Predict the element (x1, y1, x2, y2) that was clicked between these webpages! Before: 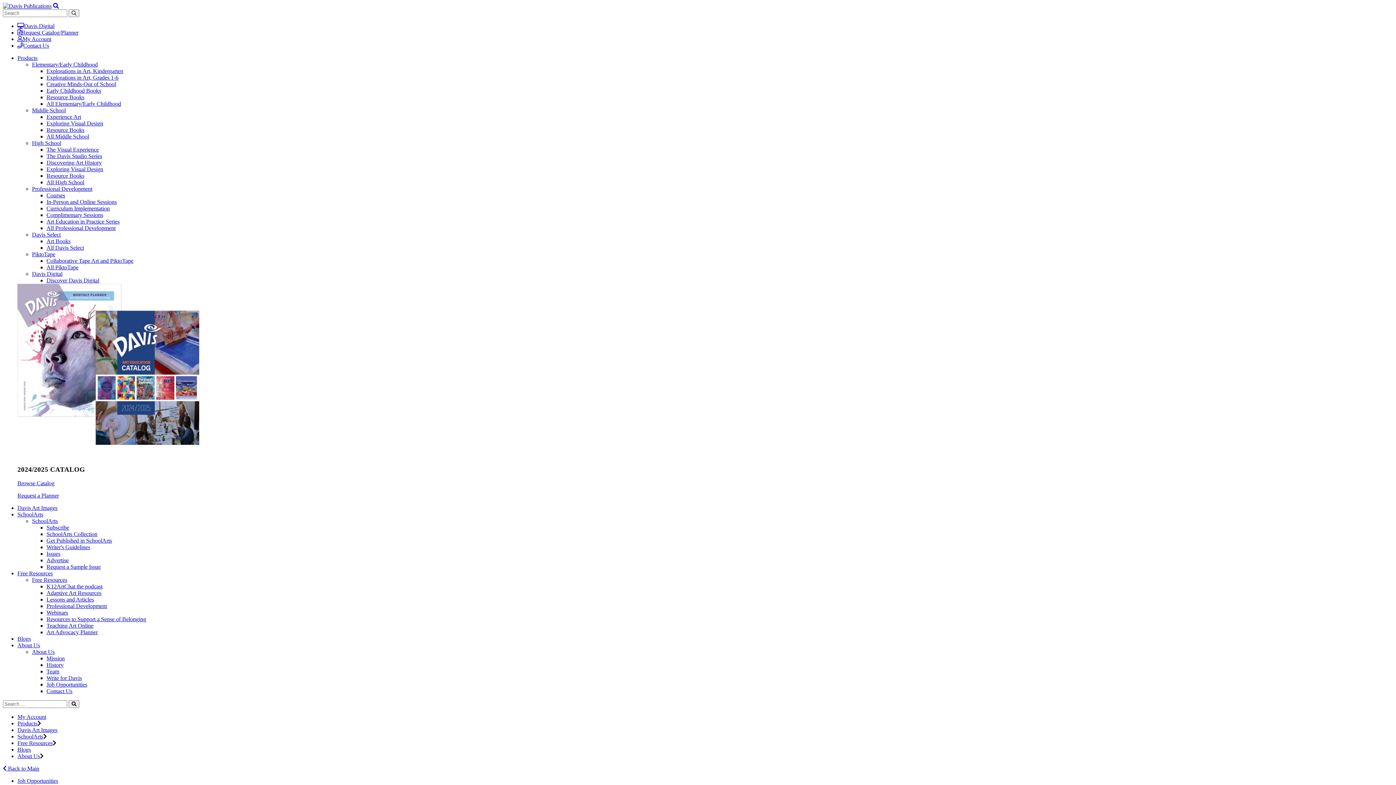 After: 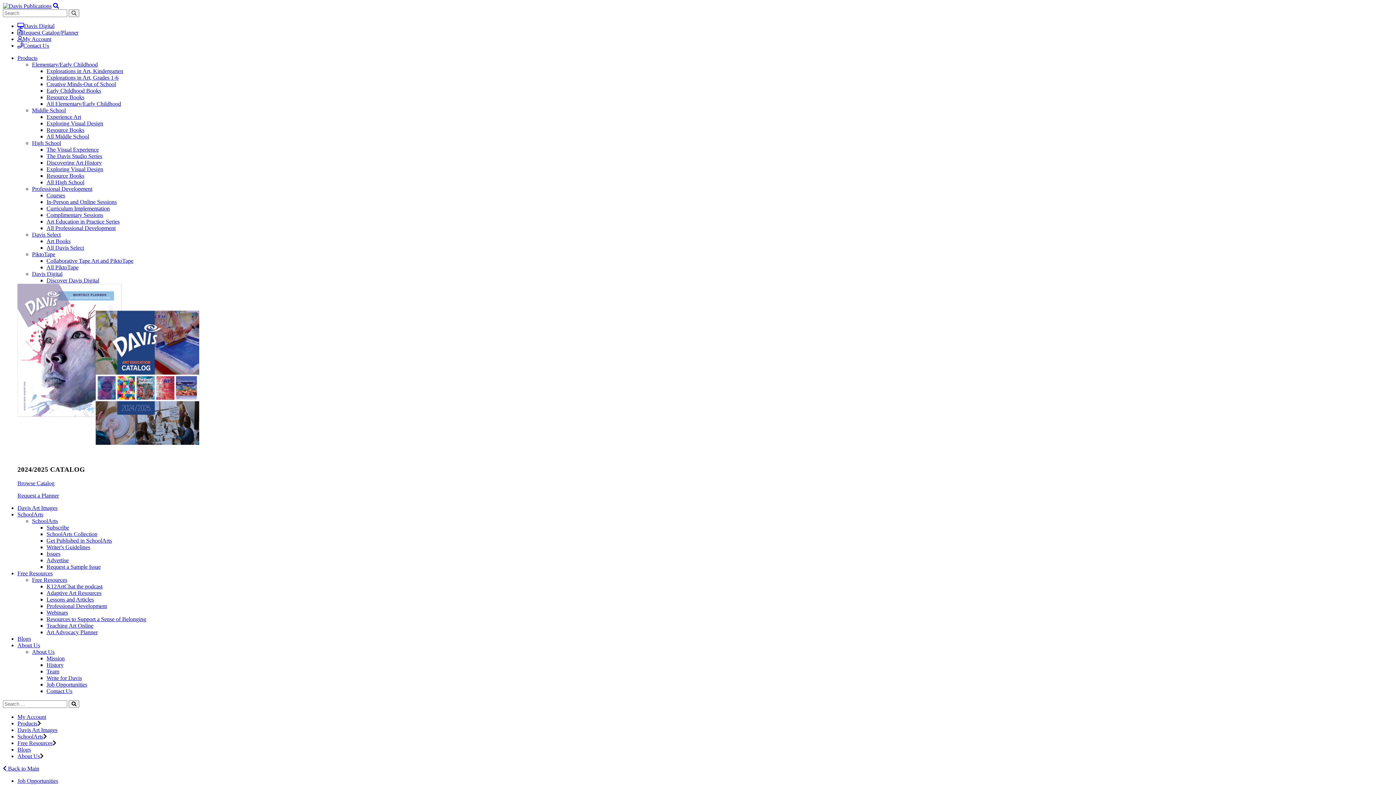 Action: bbox: (46, 590, 101, 596) label: Adaptive Art Resources